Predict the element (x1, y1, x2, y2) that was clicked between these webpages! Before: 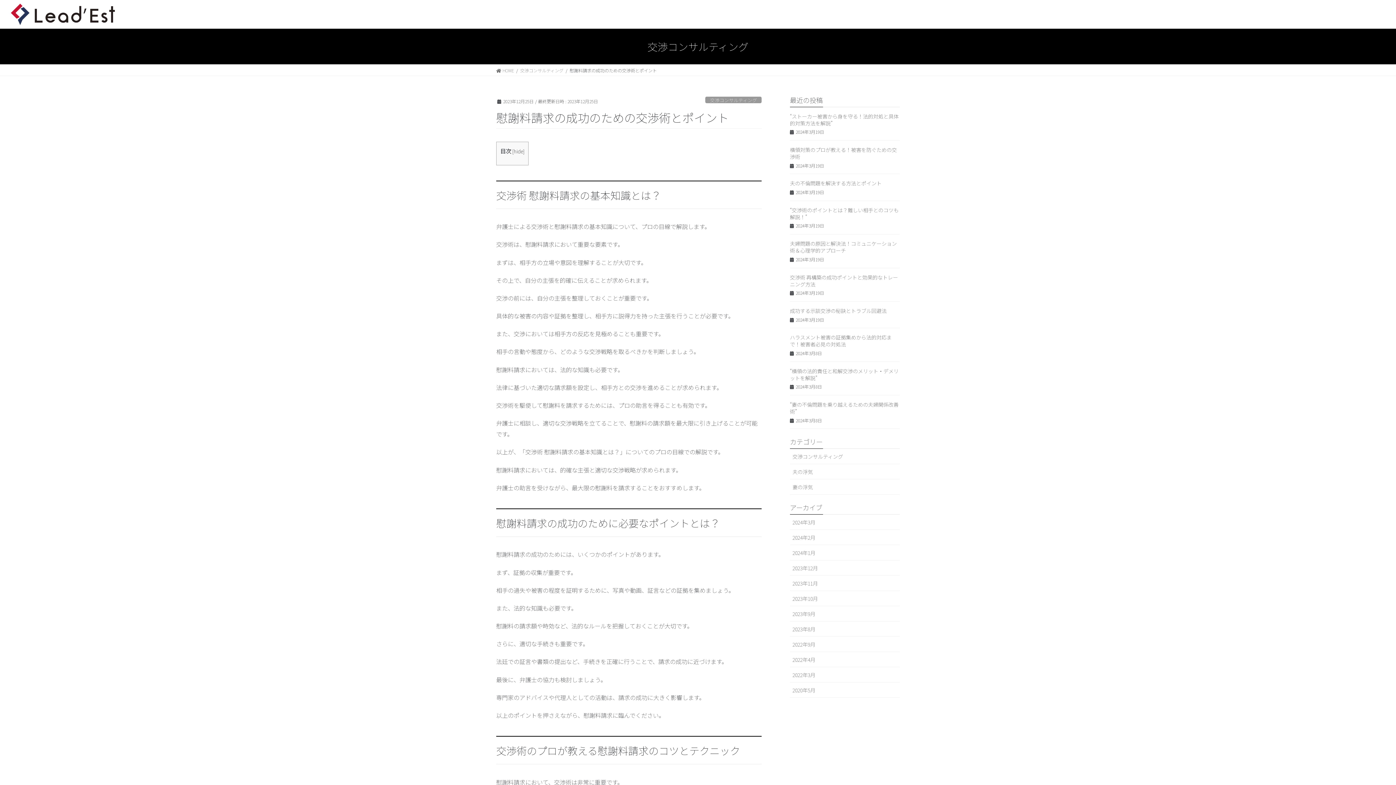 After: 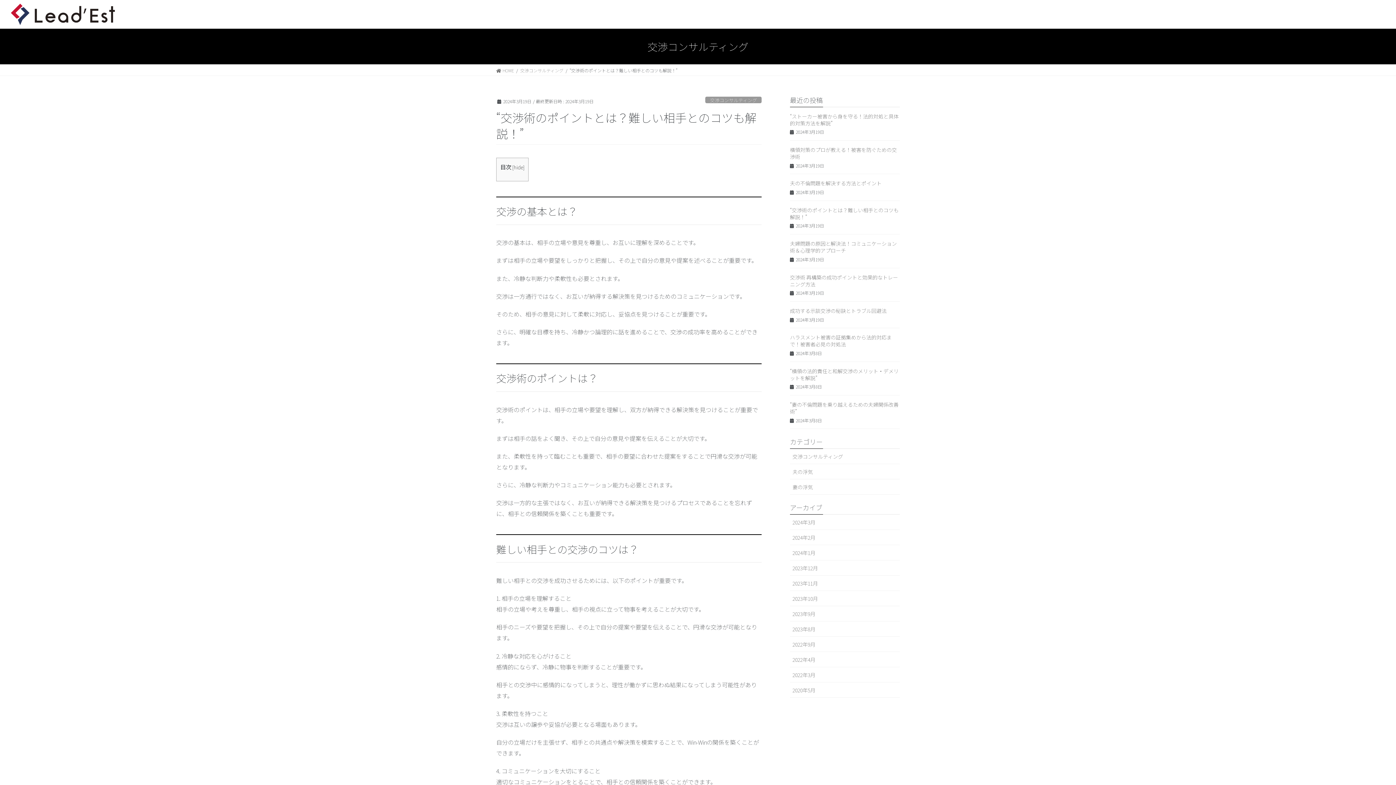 Action: bbox: (790, 206, 898, 220) label: “交渉術のポイントとは？難しい相手とのコツも解説！”